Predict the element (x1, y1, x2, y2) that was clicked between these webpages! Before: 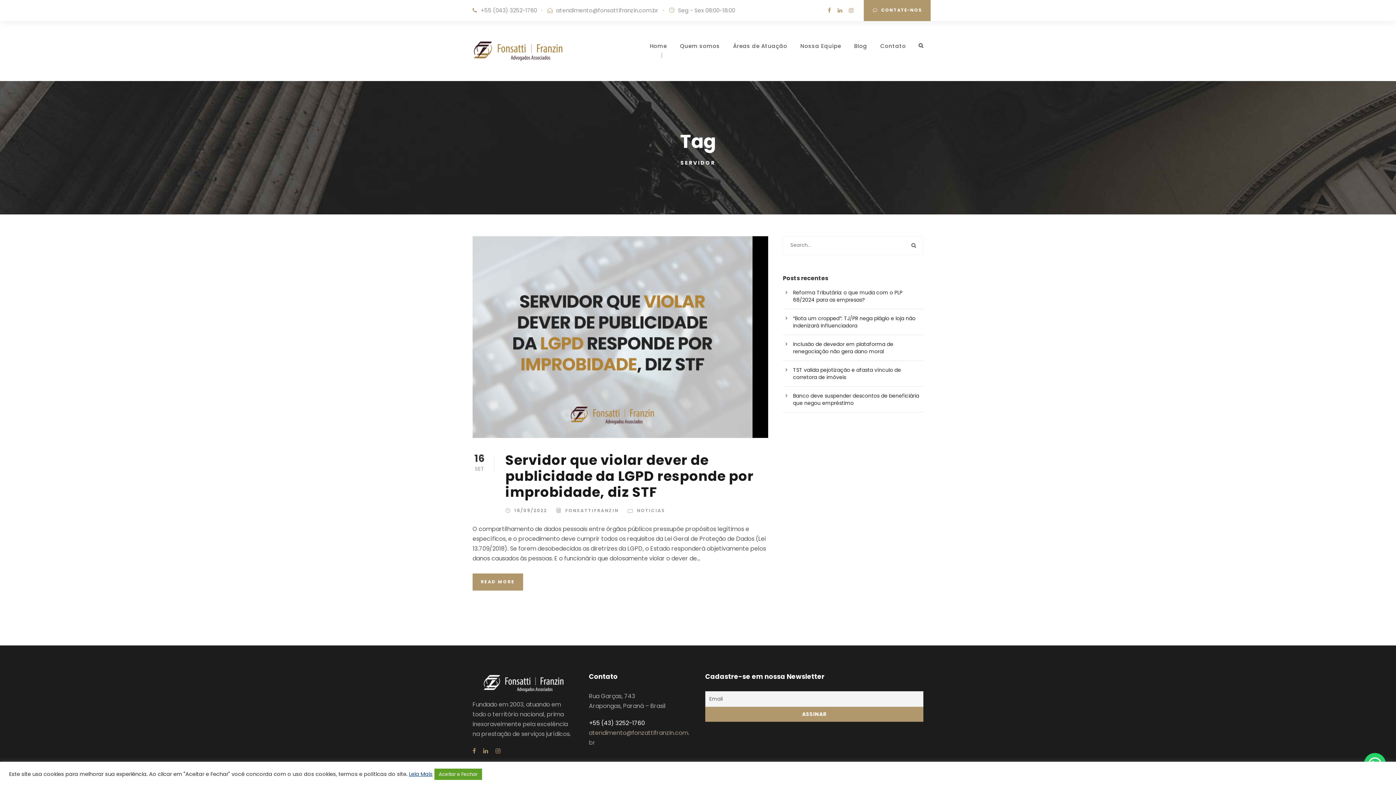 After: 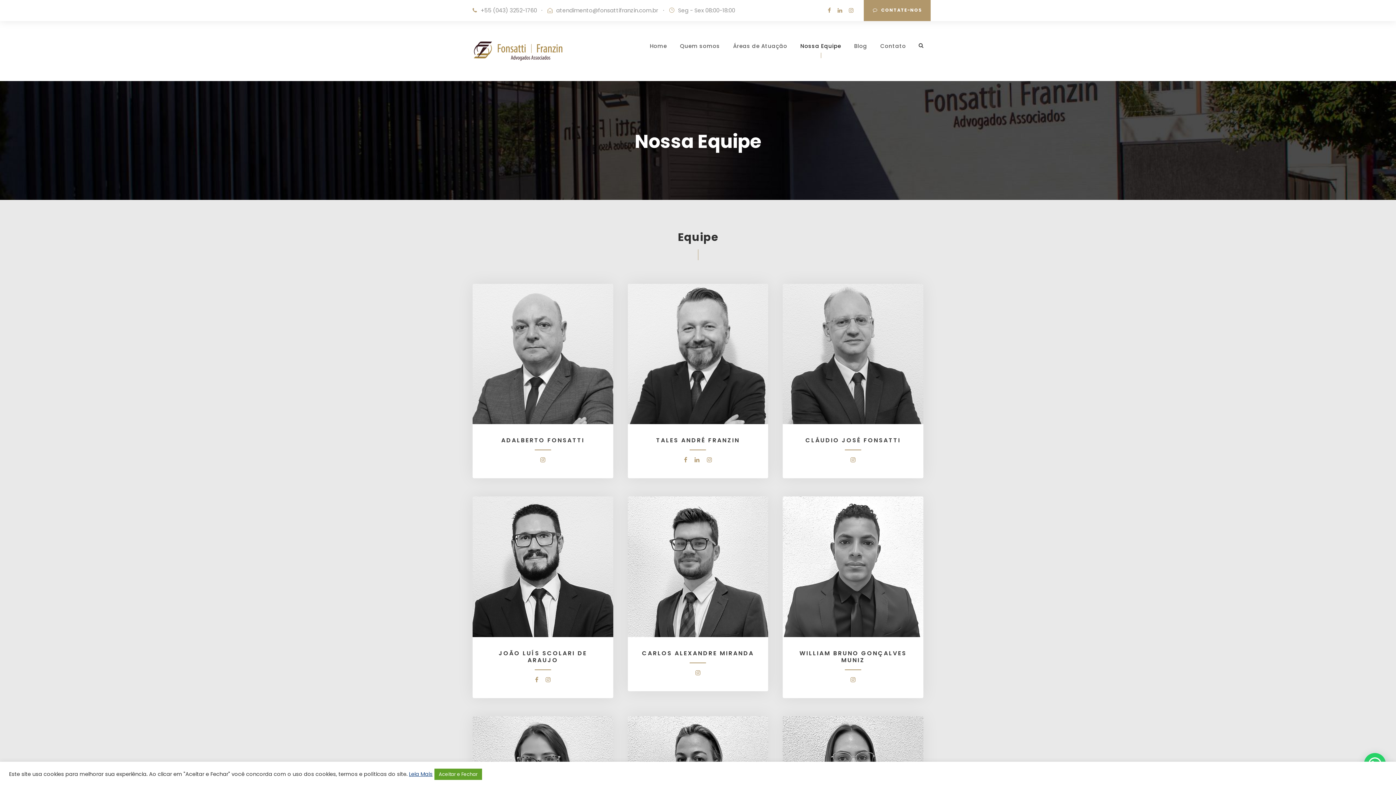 Action: label: Nossa Equipe bbox: (800, 41, 841, 71)